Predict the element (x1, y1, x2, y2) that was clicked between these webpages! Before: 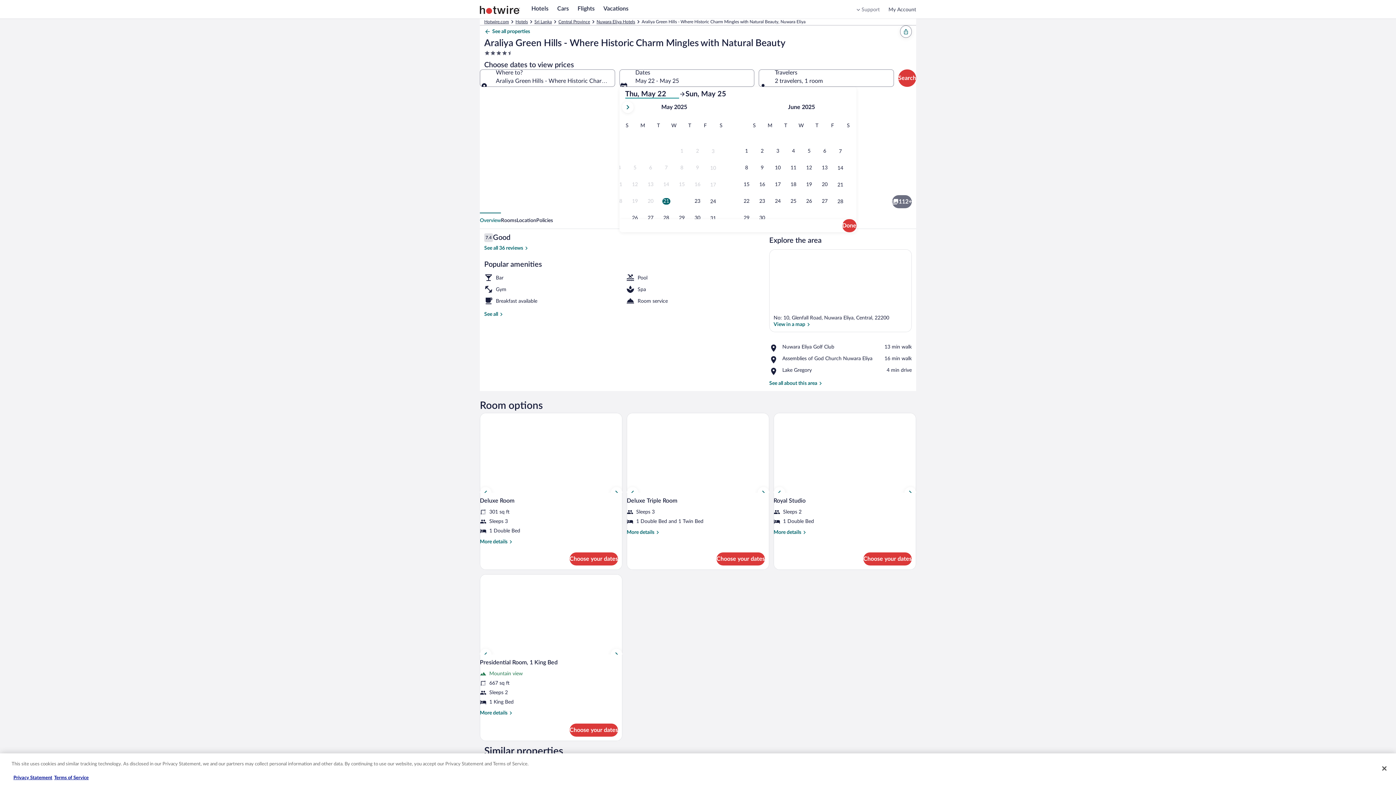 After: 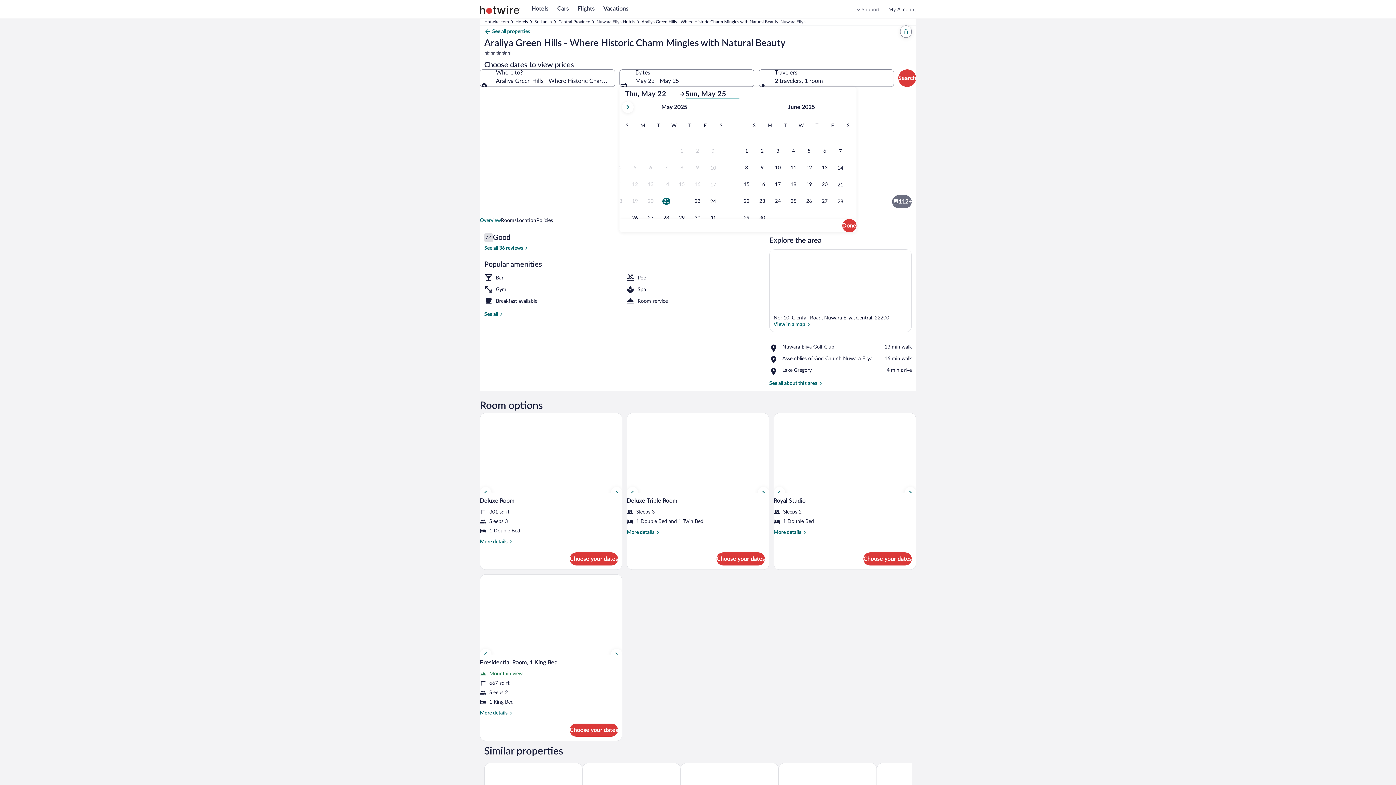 Action: label: Sun, May 25 bbox: (685, 89, 739, 98)